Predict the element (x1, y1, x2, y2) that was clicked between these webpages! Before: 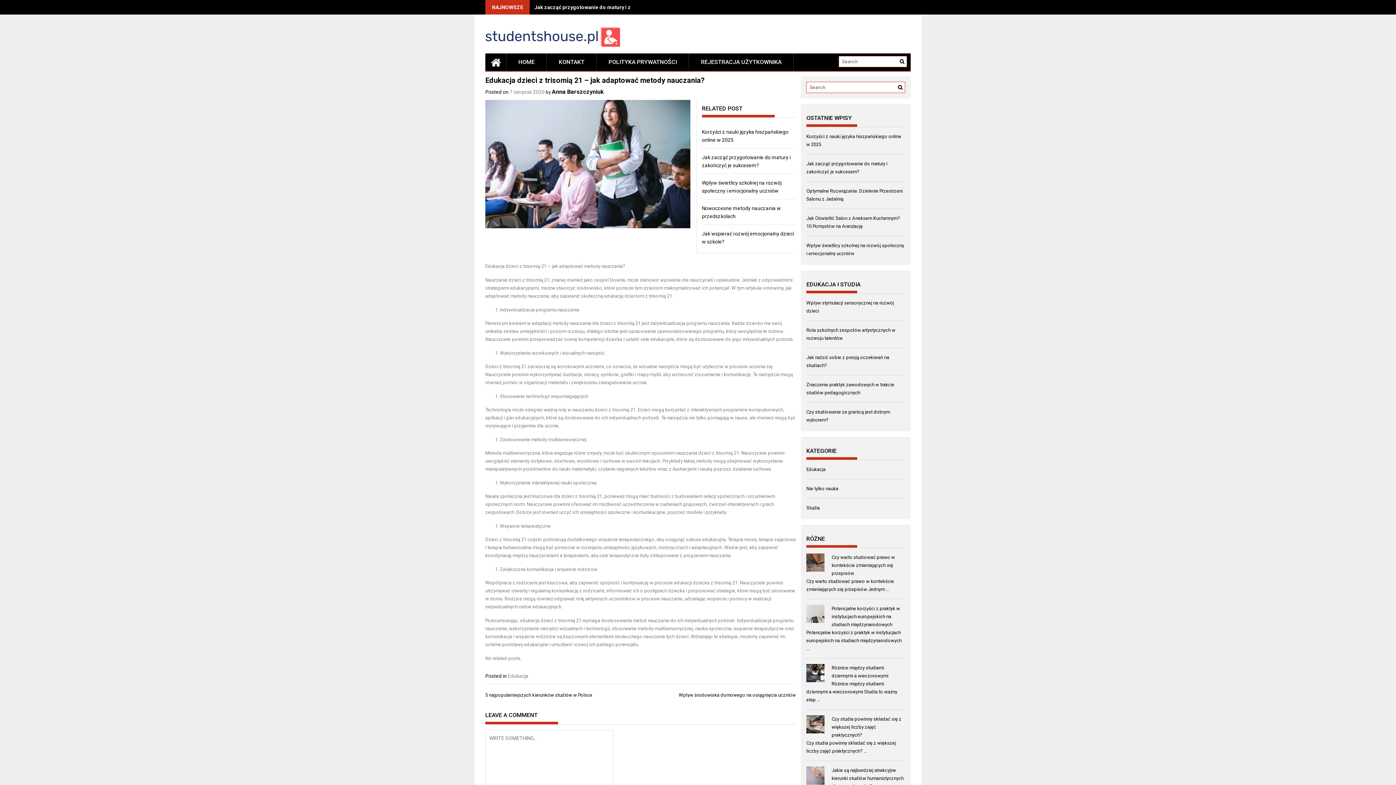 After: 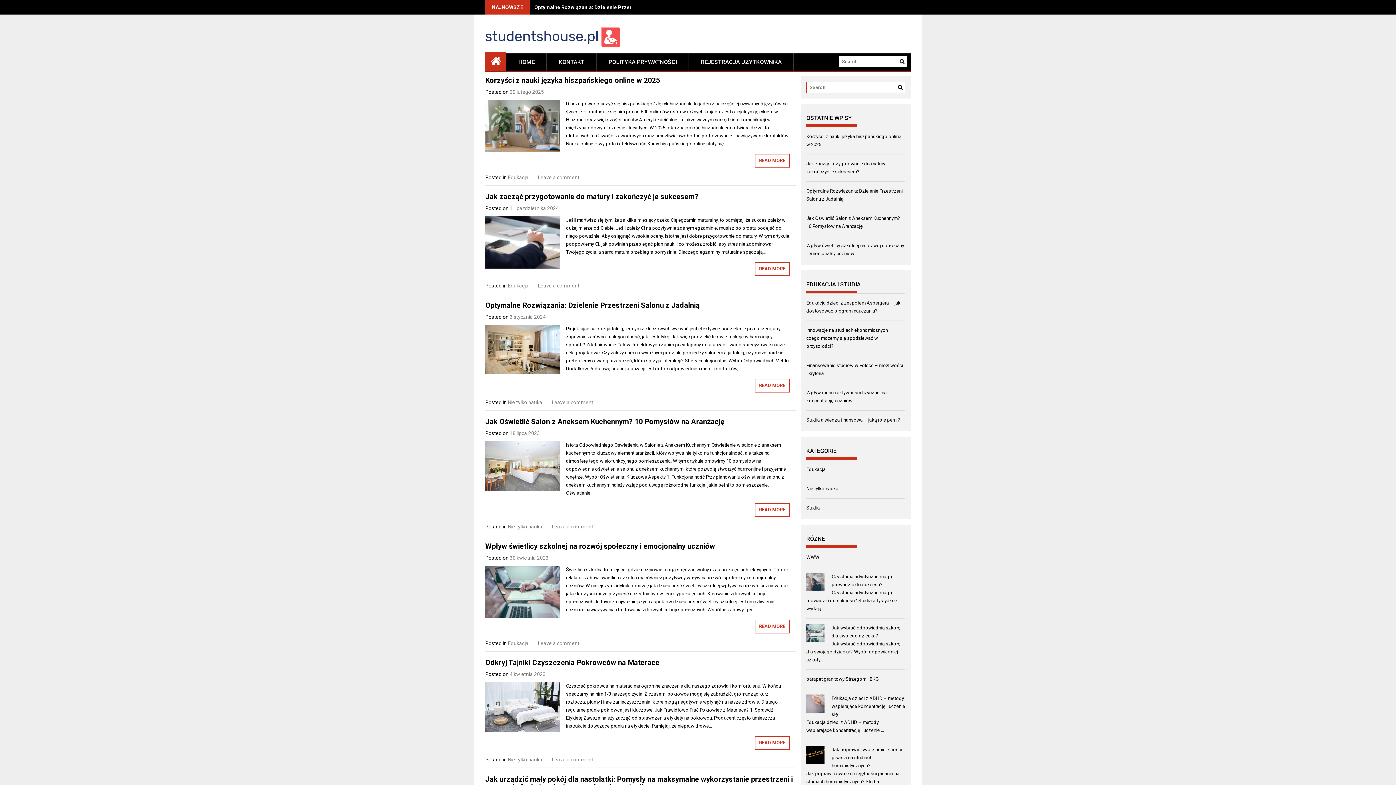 Action: bbox: (485, 53, 506, 70)